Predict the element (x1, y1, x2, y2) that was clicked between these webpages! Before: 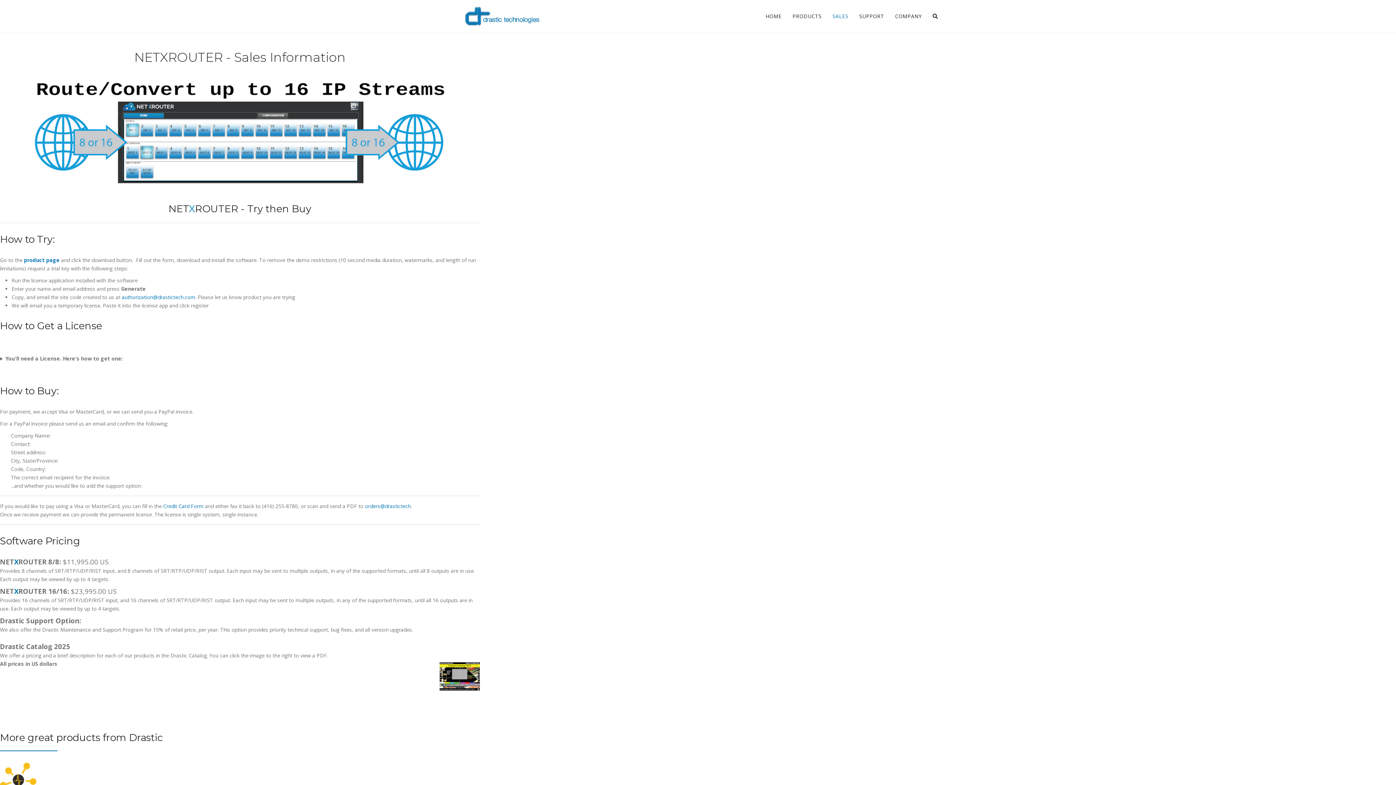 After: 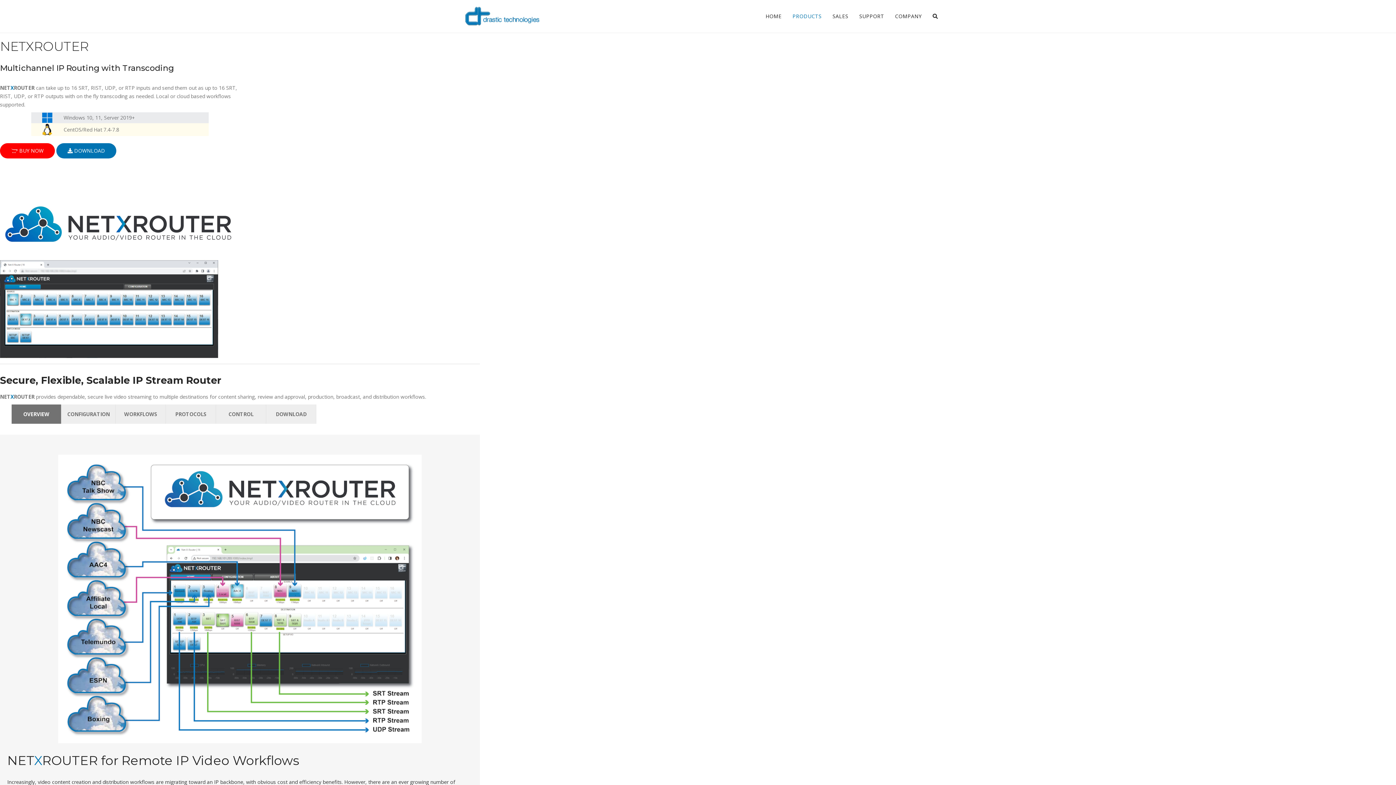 Action: bbox: (24, 256, 59, 263) label: product page